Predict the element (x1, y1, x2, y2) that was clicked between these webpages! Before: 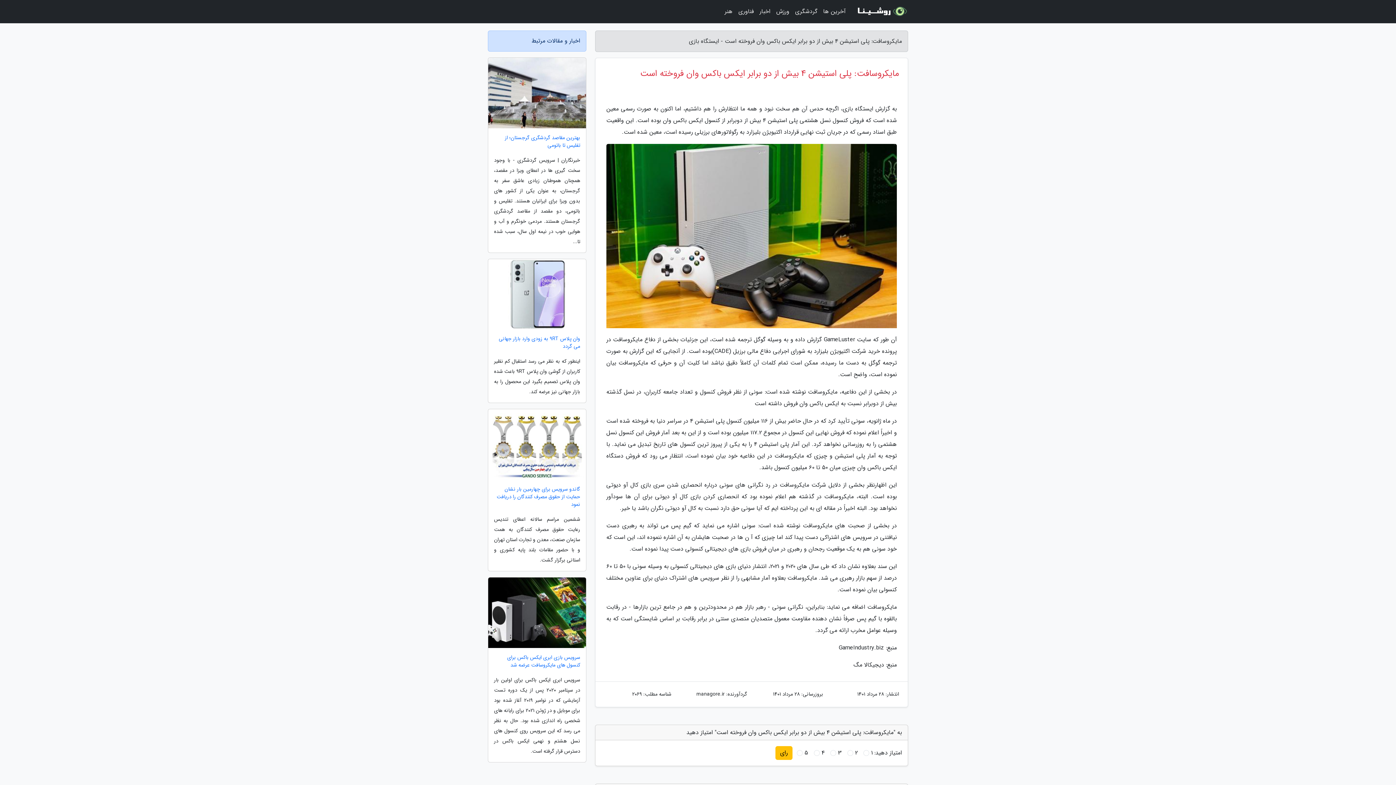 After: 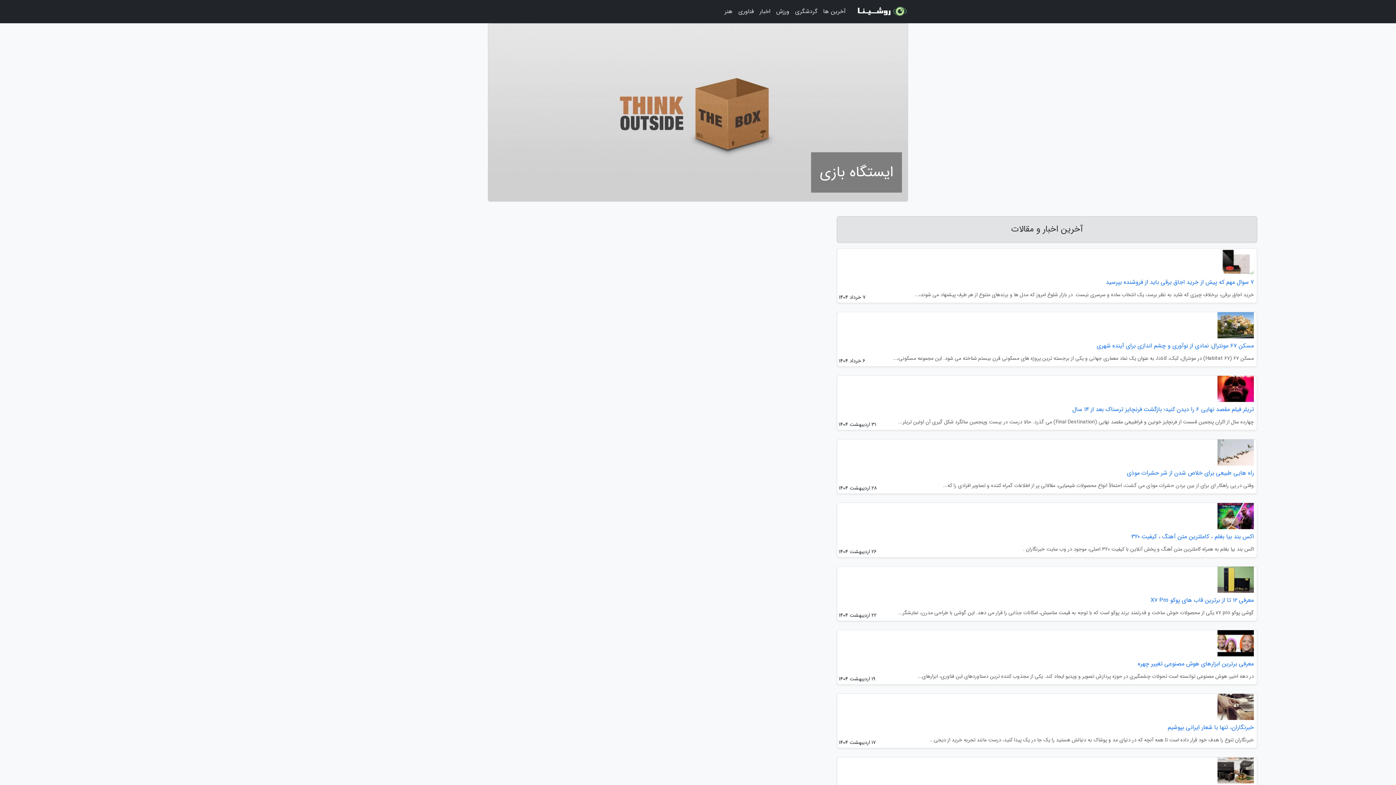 Action: bbox: (854, 2, 908, 20)